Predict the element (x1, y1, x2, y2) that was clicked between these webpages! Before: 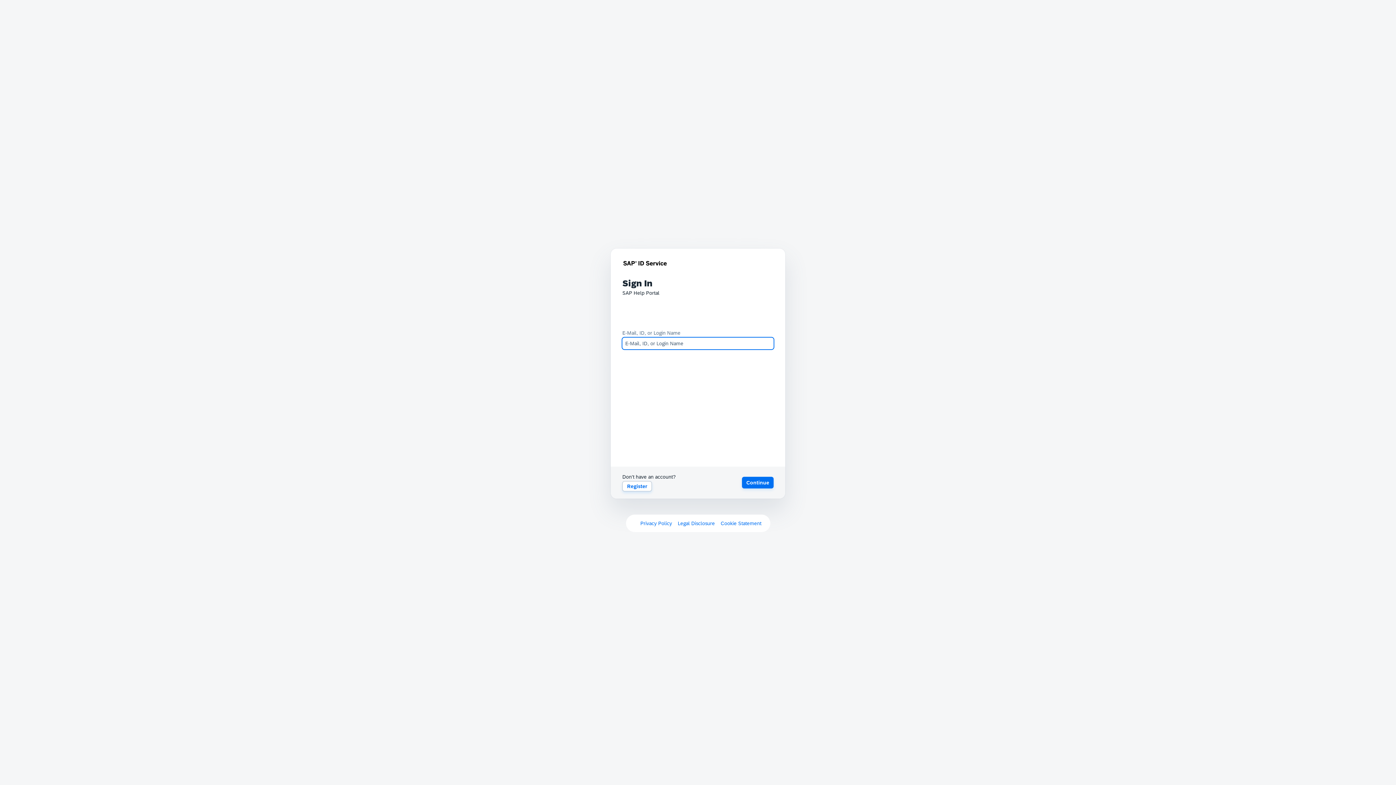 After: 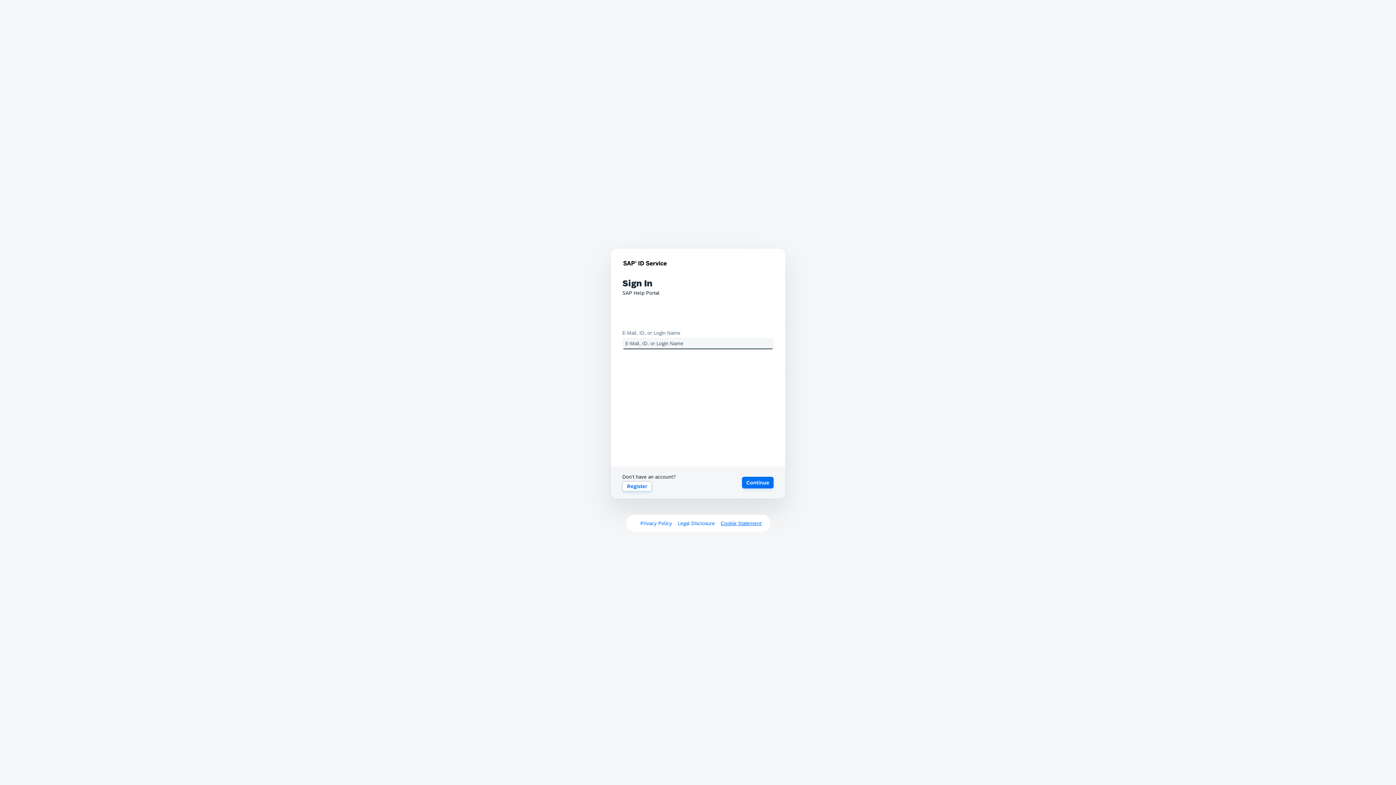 Action: bbox: (720, 520, 761, 526) label: Cookie Statement